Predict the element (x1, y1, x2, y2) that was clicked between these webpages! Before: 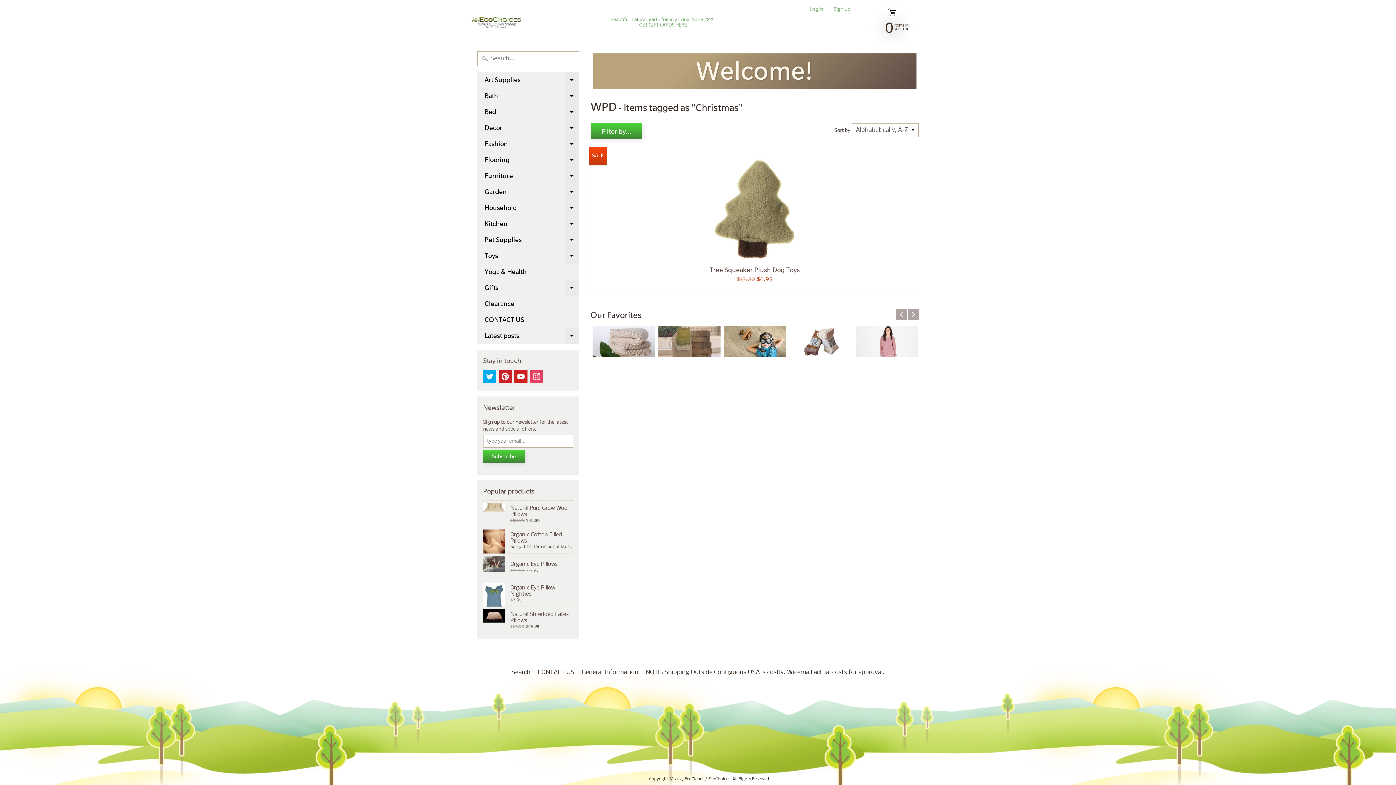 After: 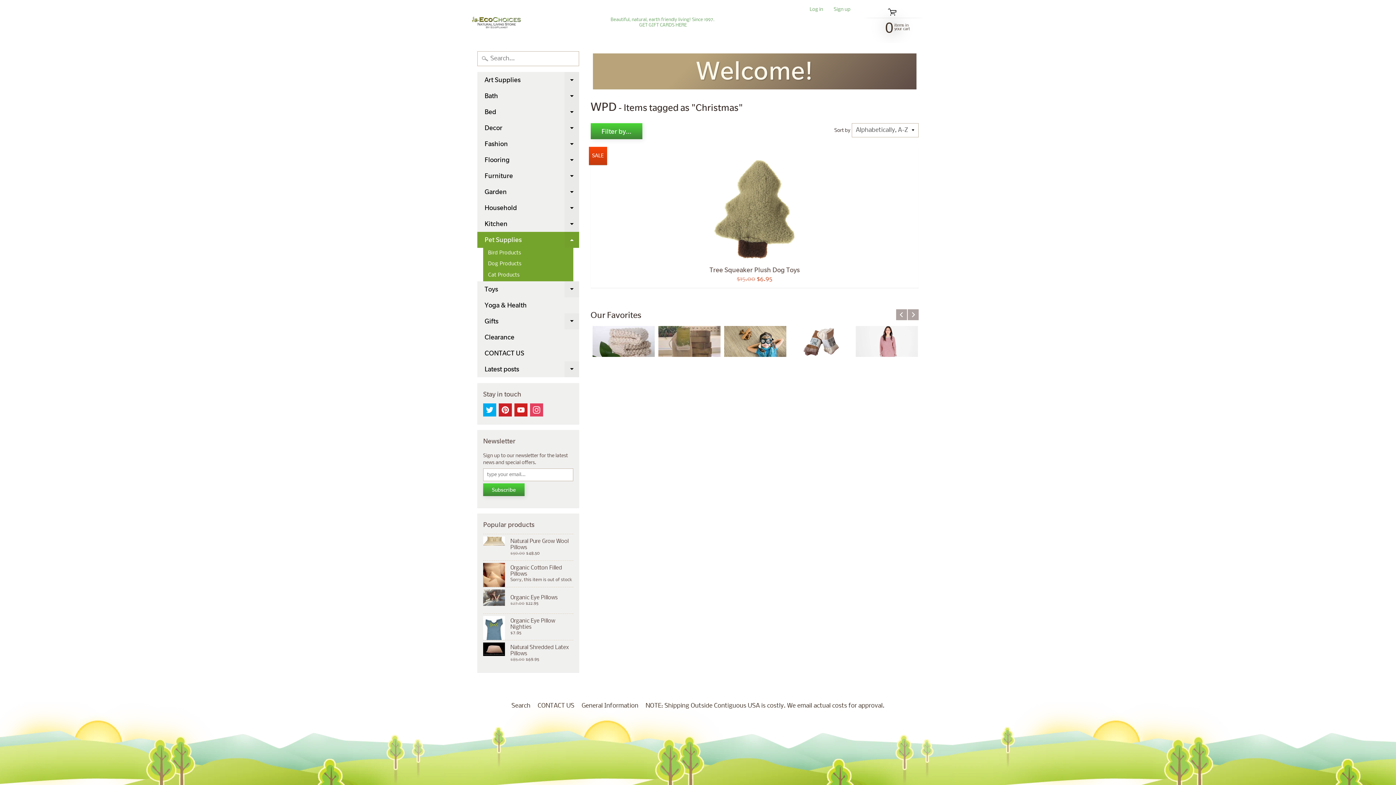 Action: bbox: (564, 232, 579, 248) label: Expand child menu